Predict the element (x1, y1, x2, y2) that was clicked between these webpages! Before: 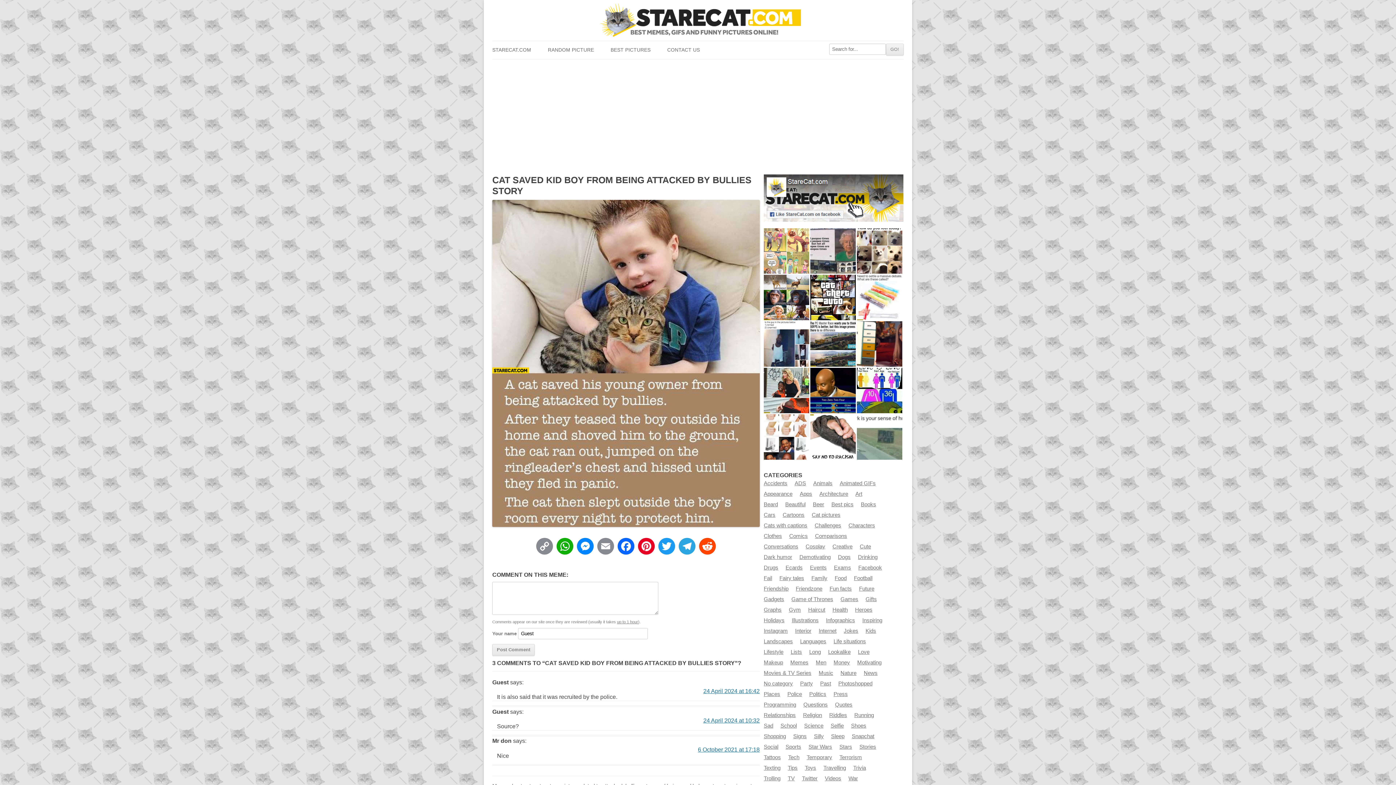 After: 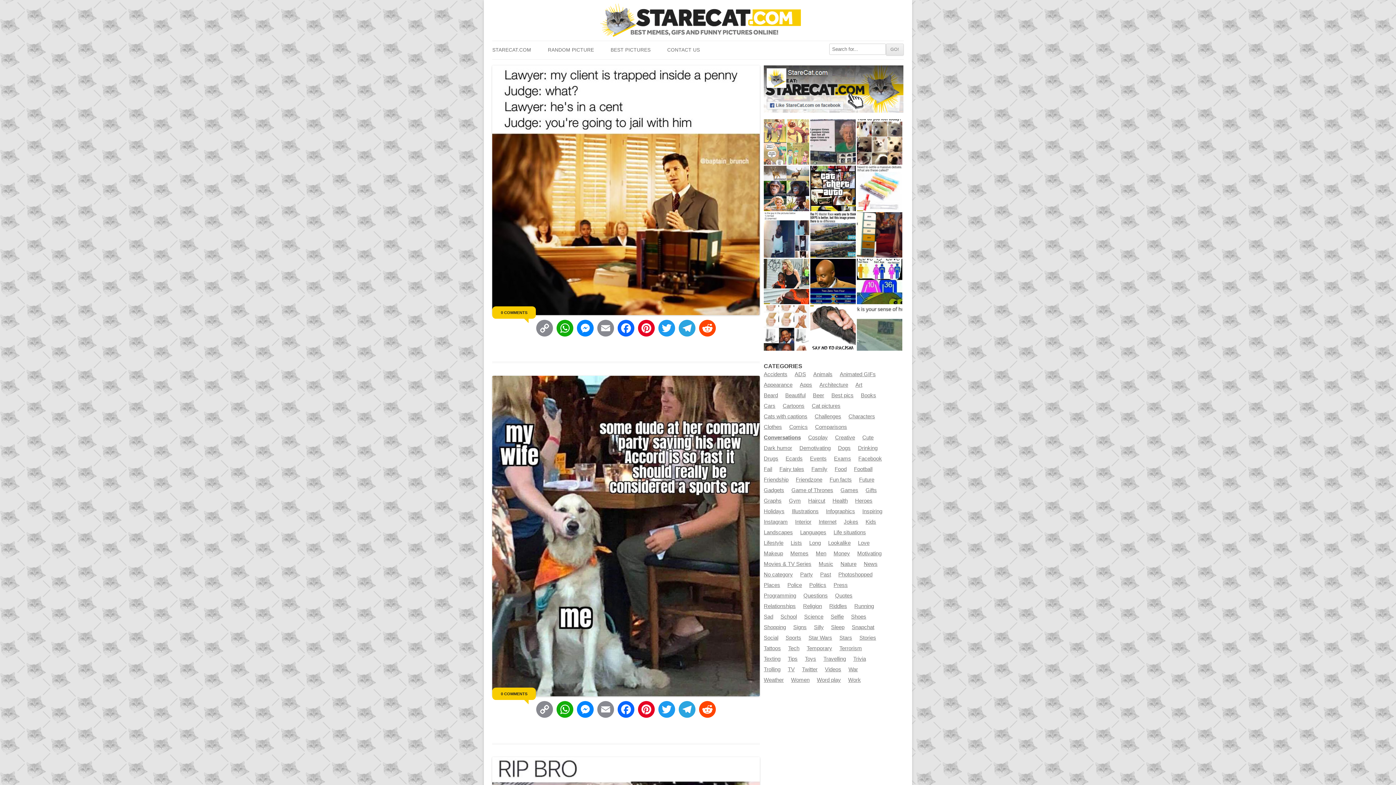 Action: label: Conversations bbox: (764, 544, 798, 549)